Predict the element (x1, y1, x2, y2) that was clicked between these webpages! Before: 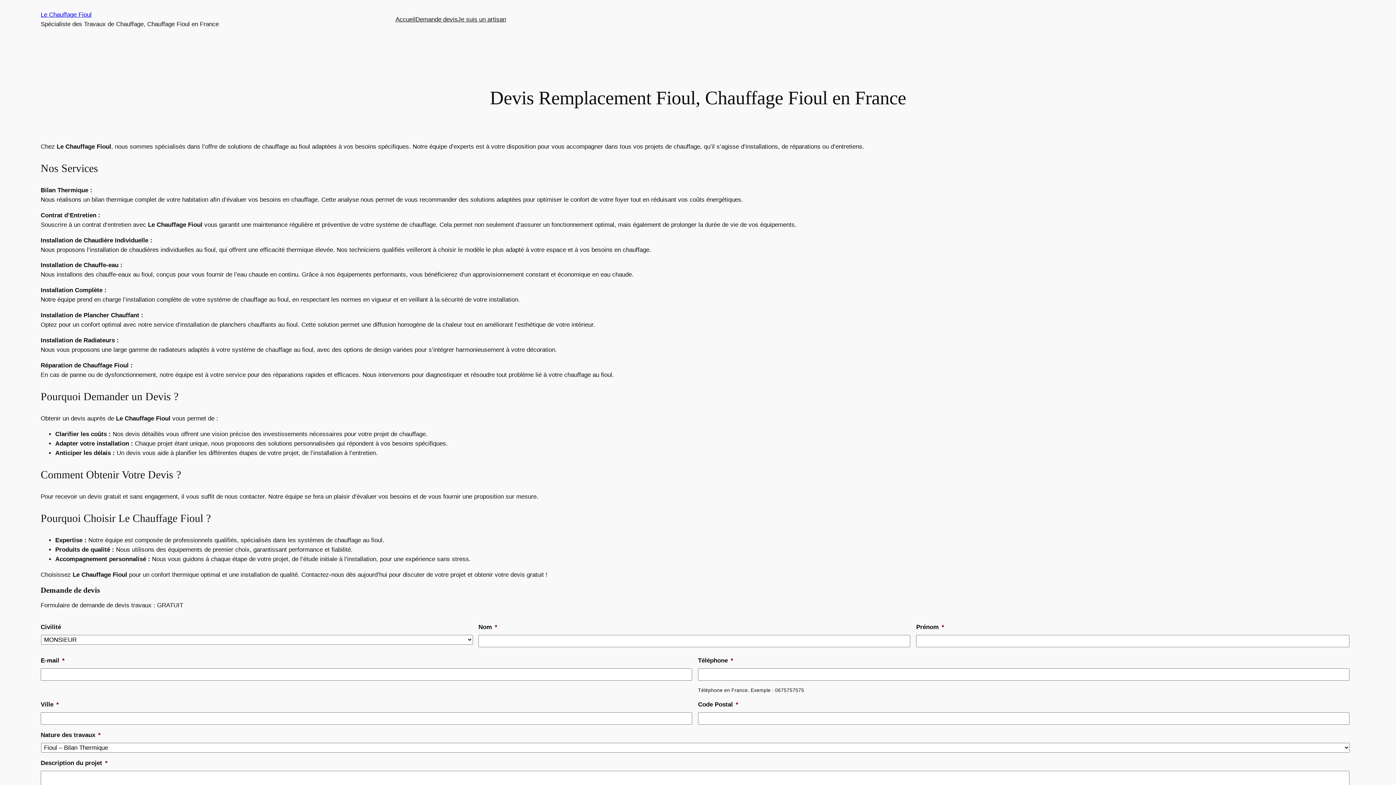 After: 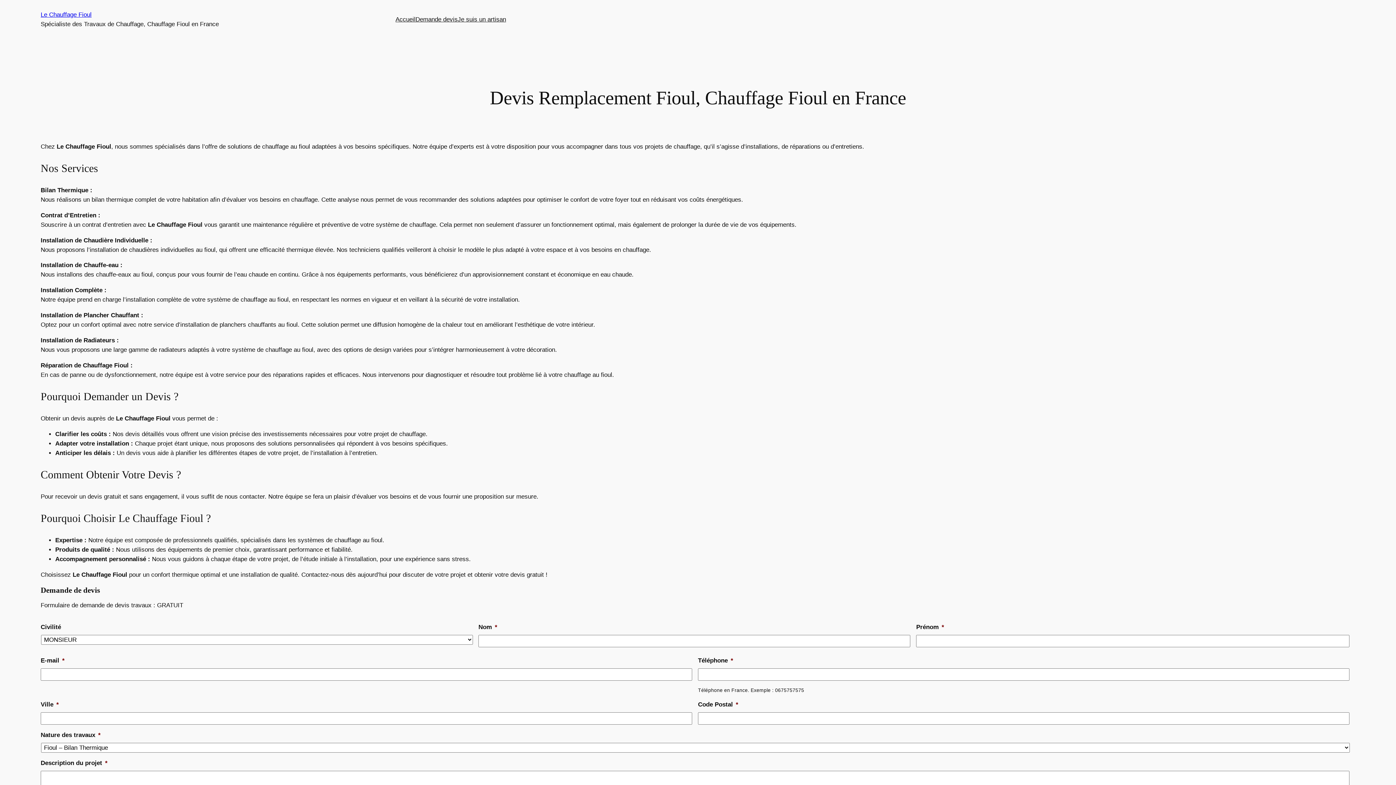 Action: label: Le Chauffage Fioul bbox: (40, 11, 91, 18)